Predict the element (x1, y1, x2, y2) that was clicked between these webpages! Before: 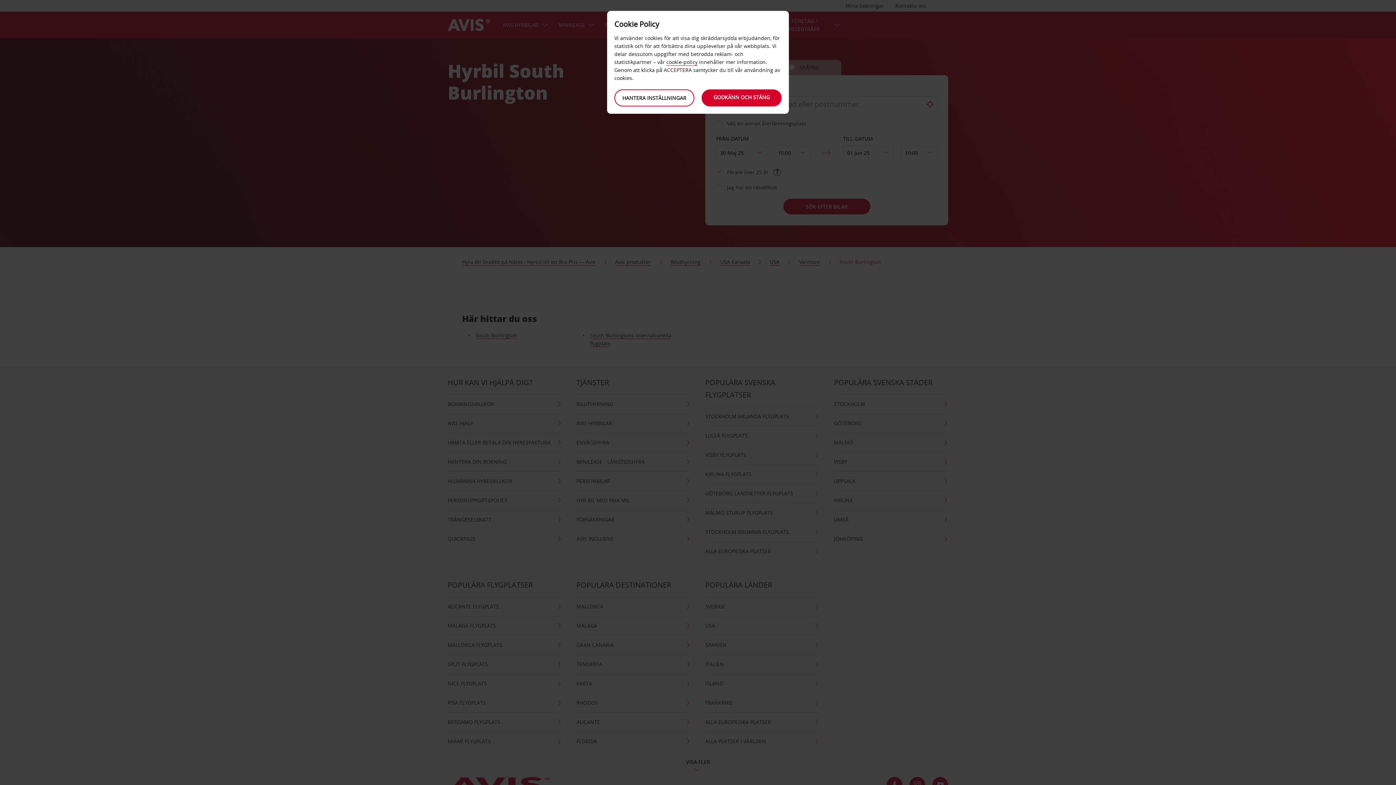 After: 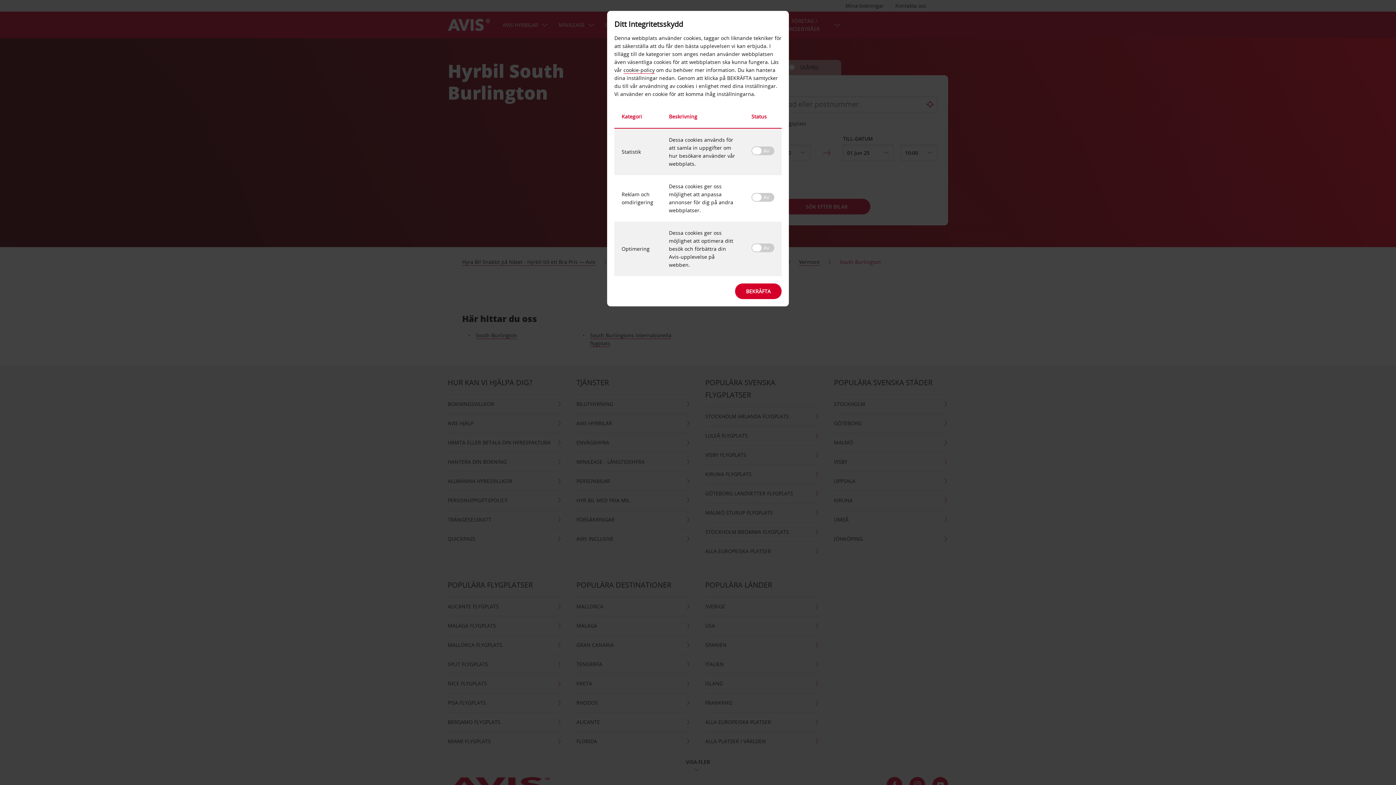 Action: label: HANTERA INSTÄLLNINGAR bbox: (614, 89, 694, 106)